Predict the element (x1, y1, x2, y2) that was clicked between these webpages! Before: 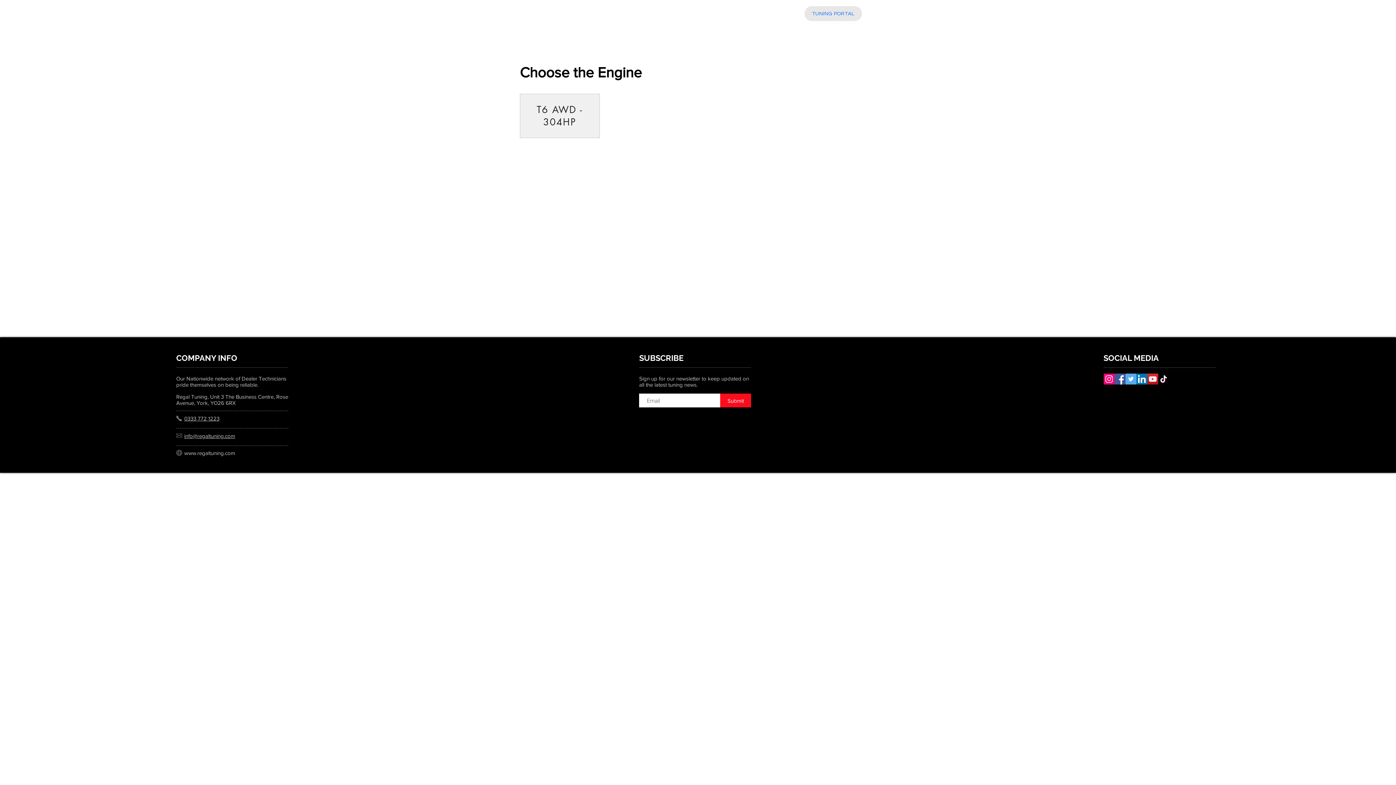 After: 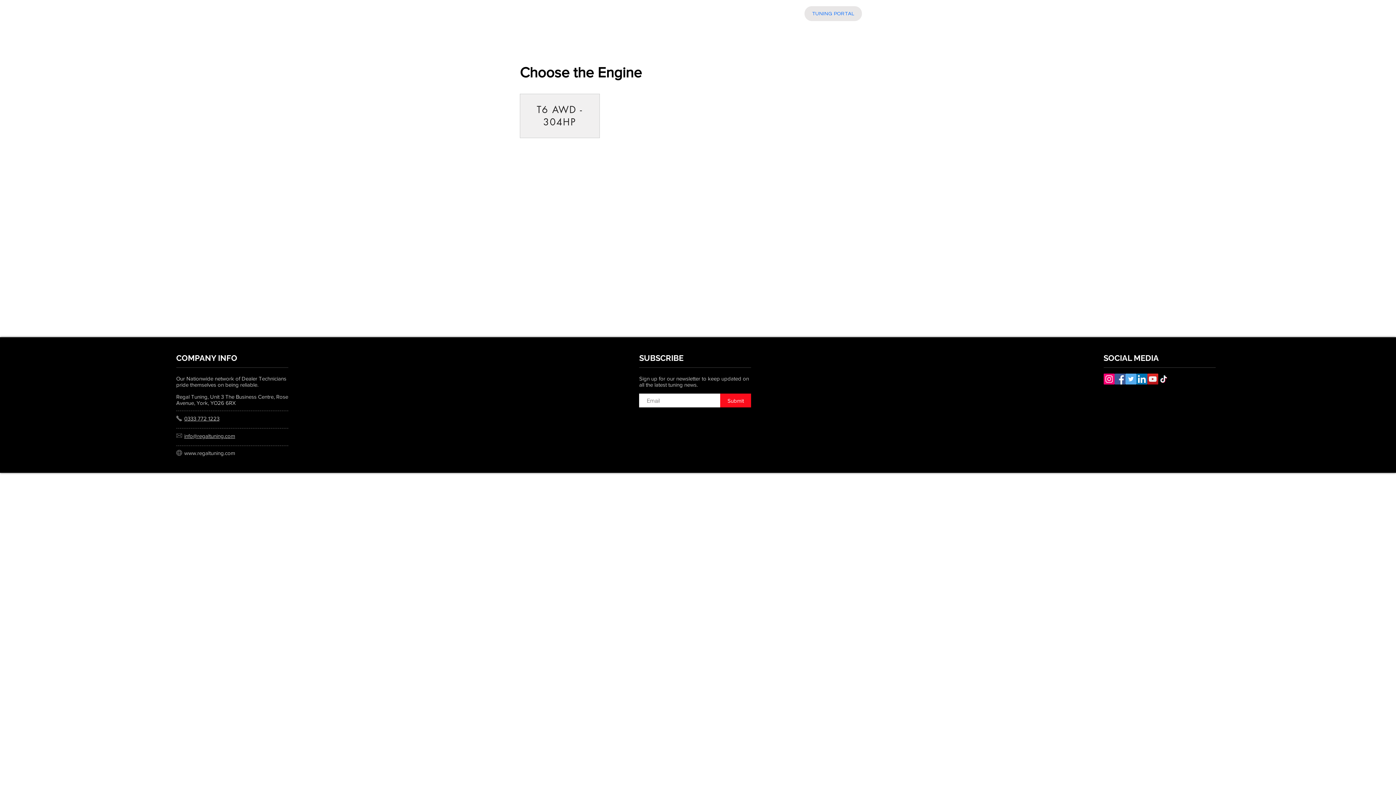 Action: label: Twitter bbox: (1125, 373, 1136, 384)